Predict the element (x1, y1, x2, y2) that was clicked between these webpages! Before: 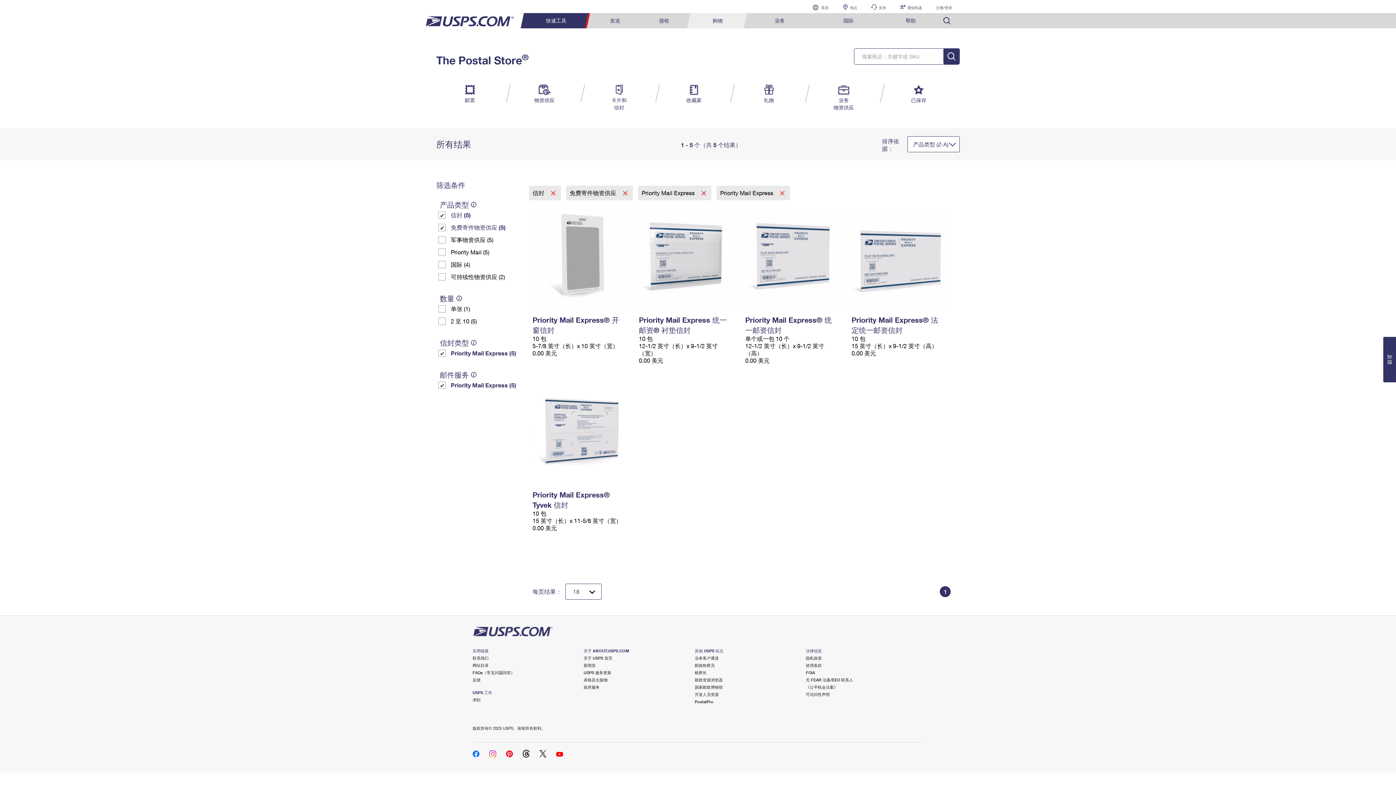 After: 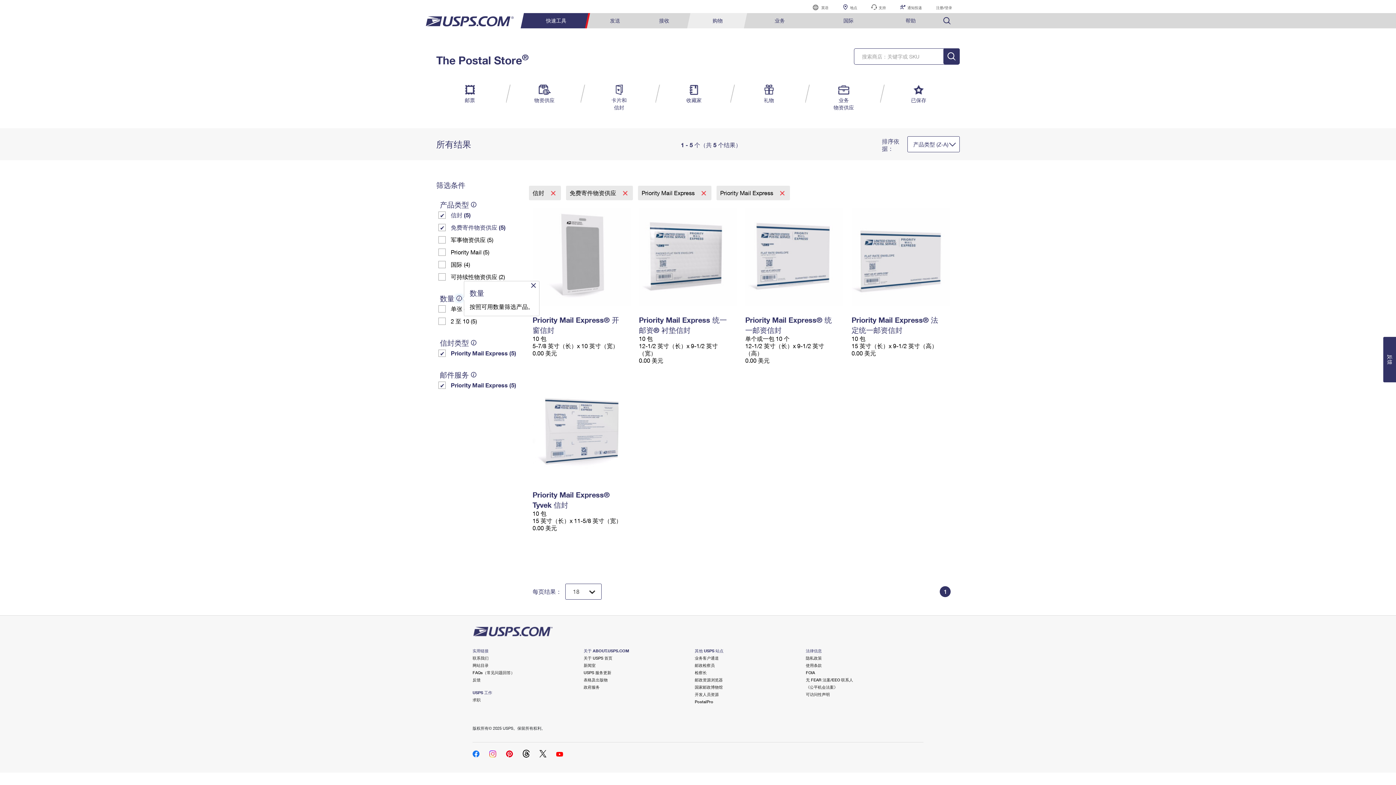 Action: bbox: (456, 295, 462, 301)